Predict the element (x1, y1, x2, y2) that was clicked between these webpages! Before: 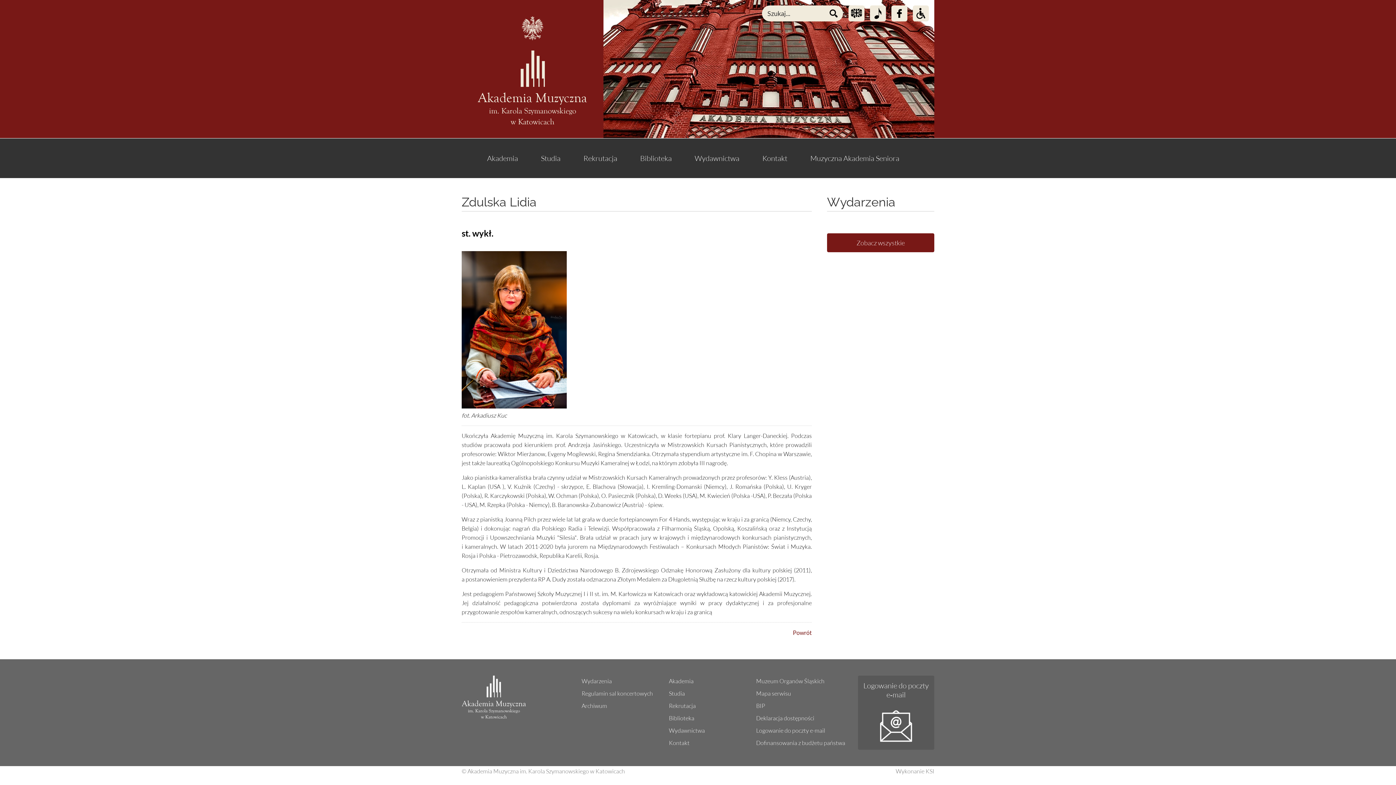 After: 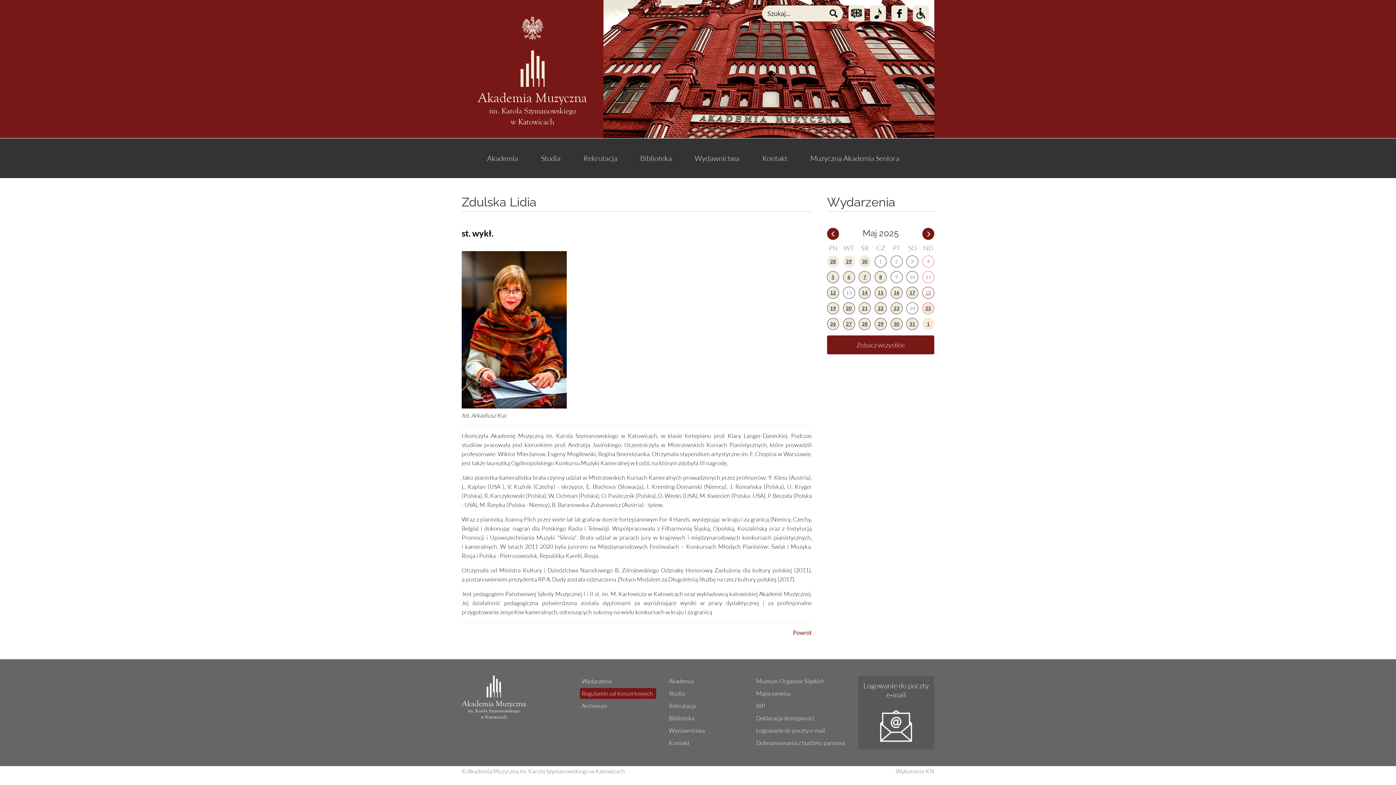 Action: bbox: (580, 688, 656, 699) label: Regulamin sal koncertowych